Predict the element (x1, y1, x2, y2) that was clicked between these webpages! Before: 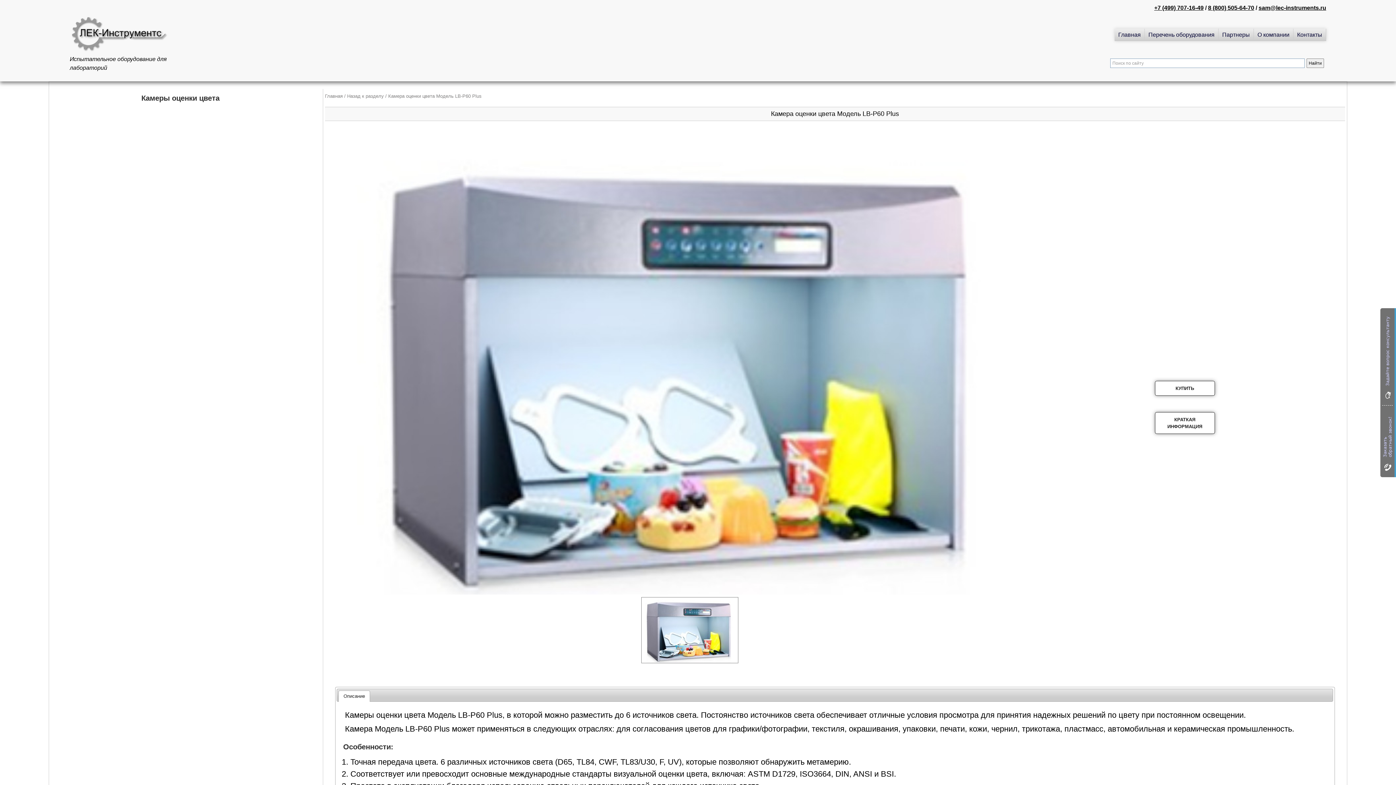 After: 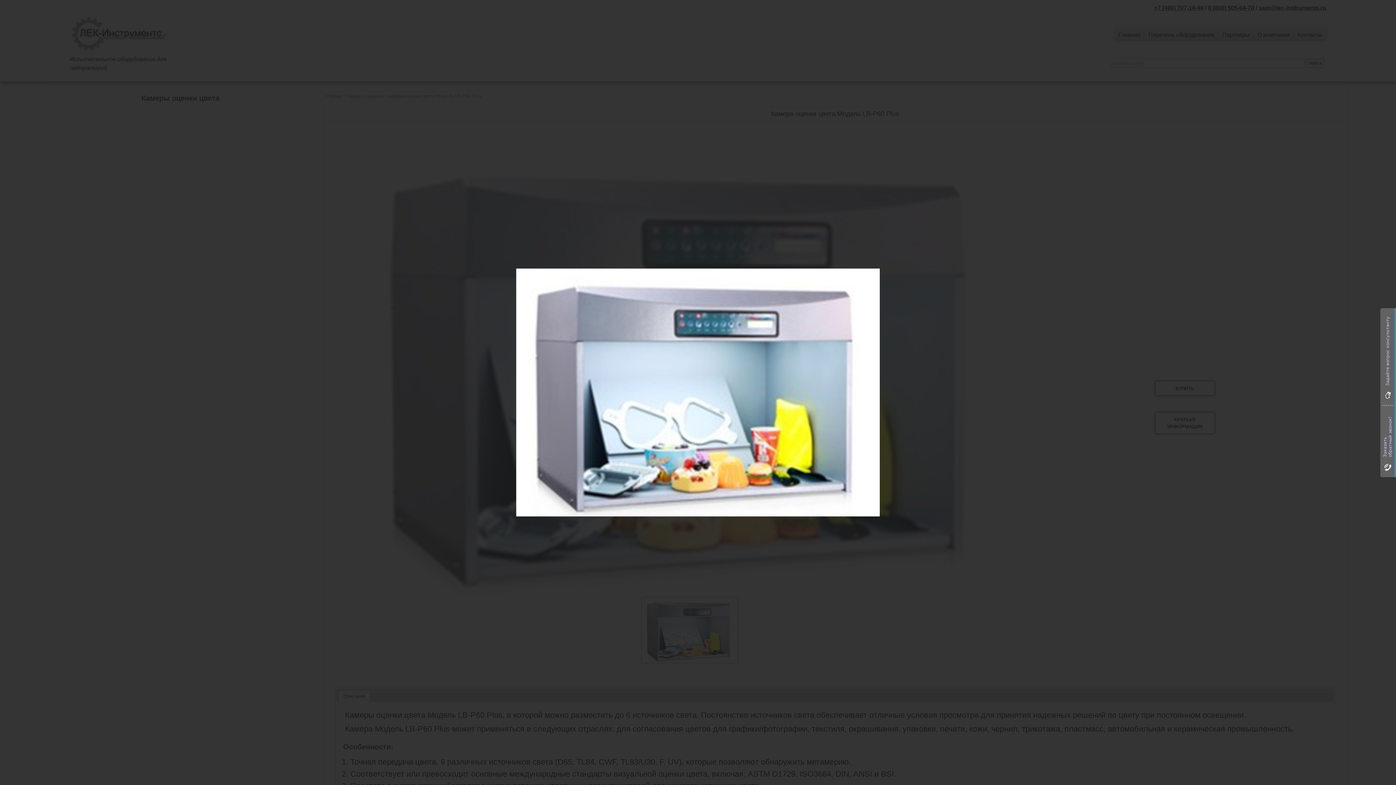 Action: bbox: (355, 589, 1015, 595)